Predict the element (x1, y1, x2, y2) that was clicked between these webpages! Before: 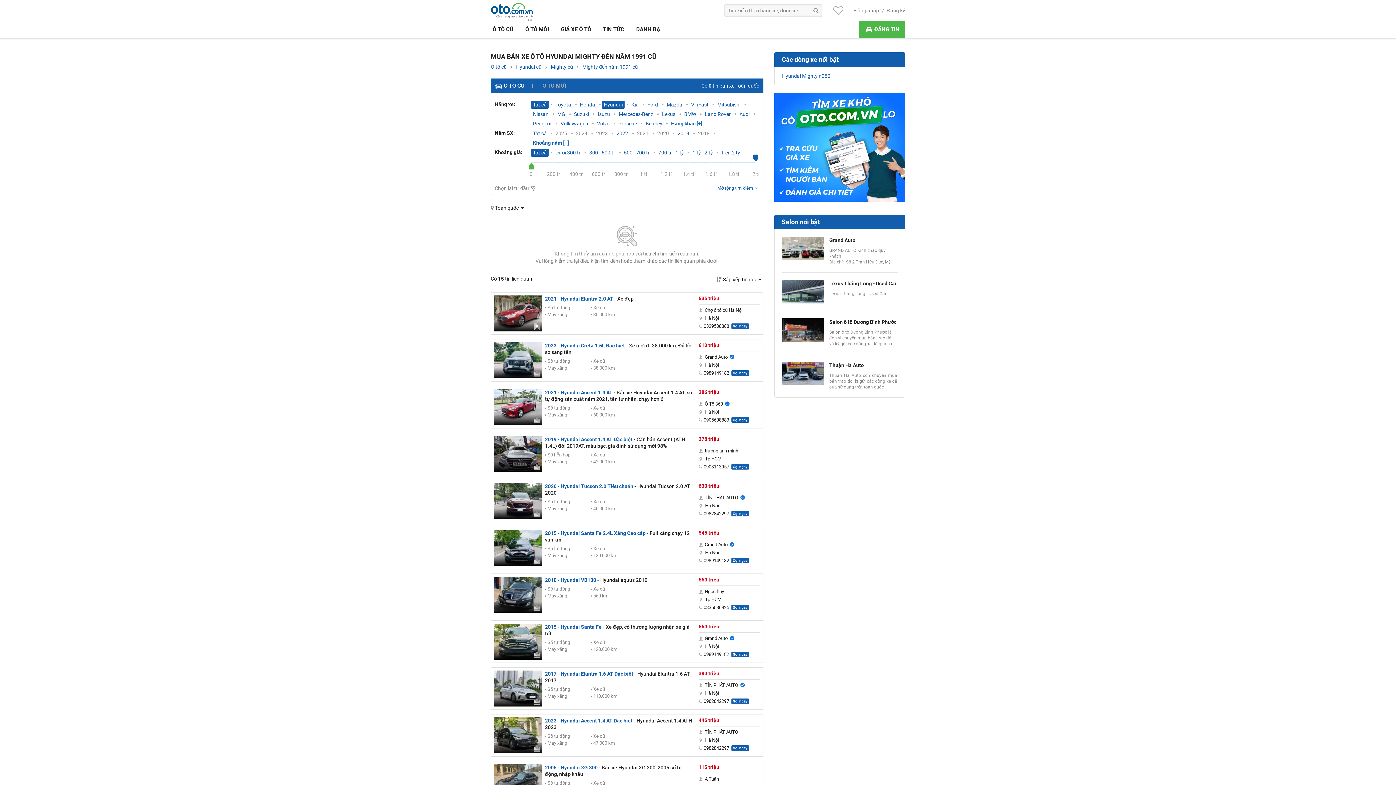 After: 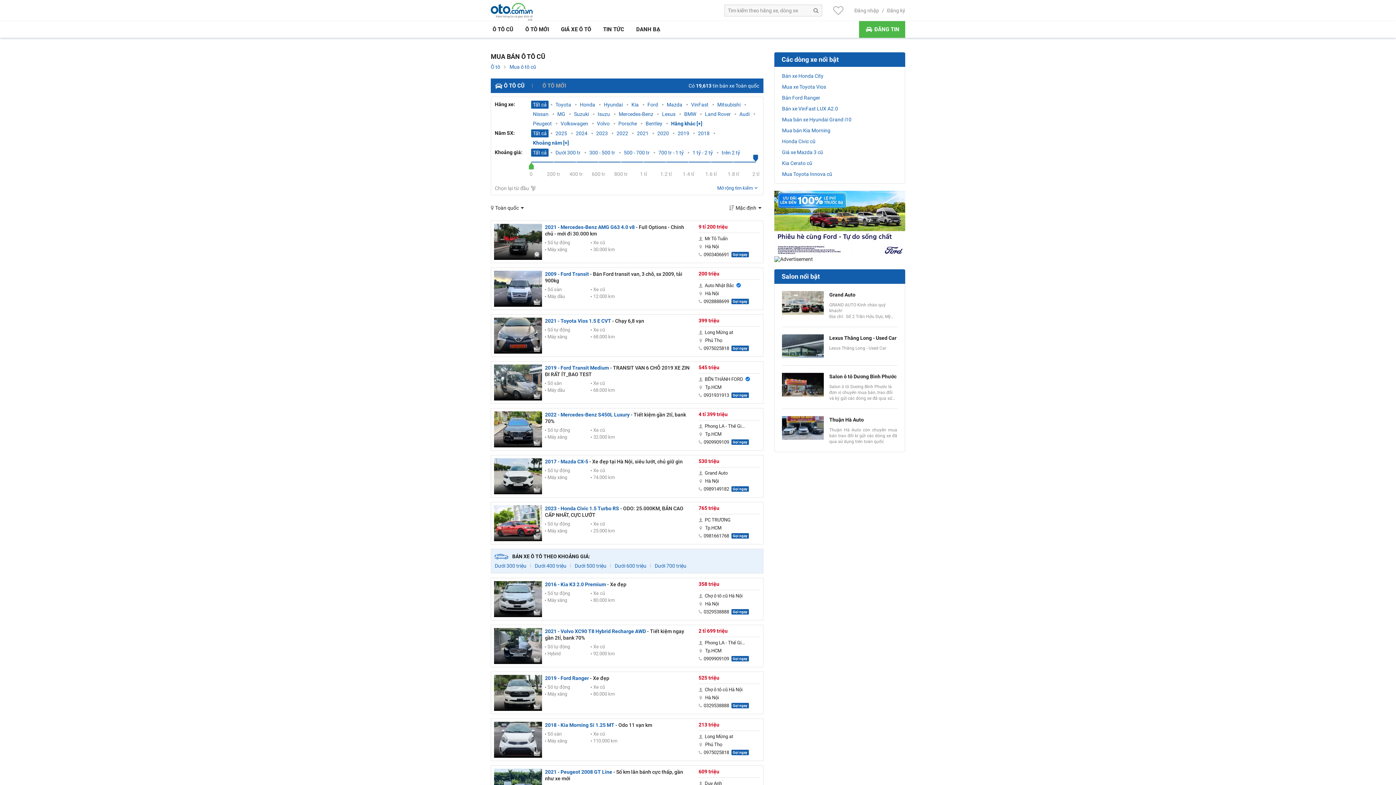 Action: bbox: (533, 101, 546, 108) label: Tất cả